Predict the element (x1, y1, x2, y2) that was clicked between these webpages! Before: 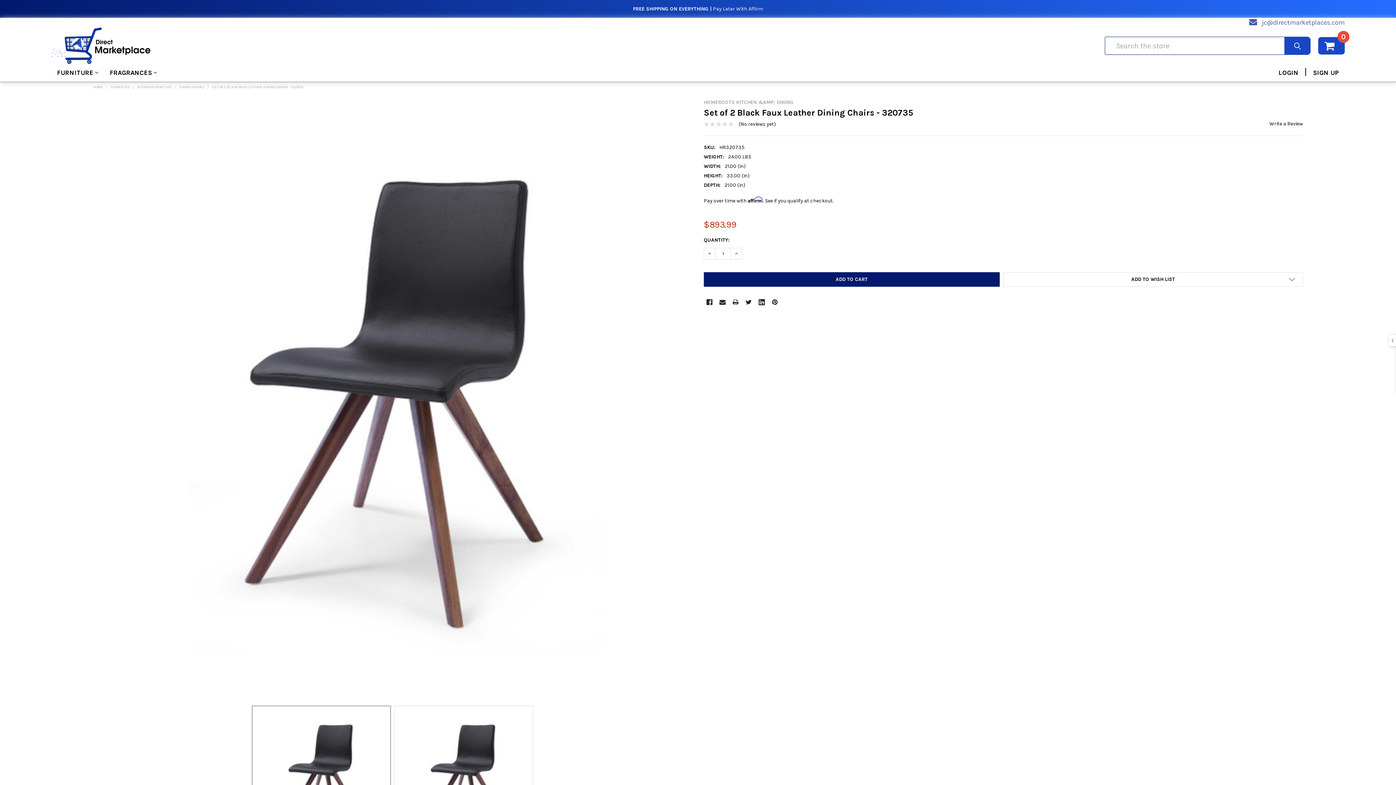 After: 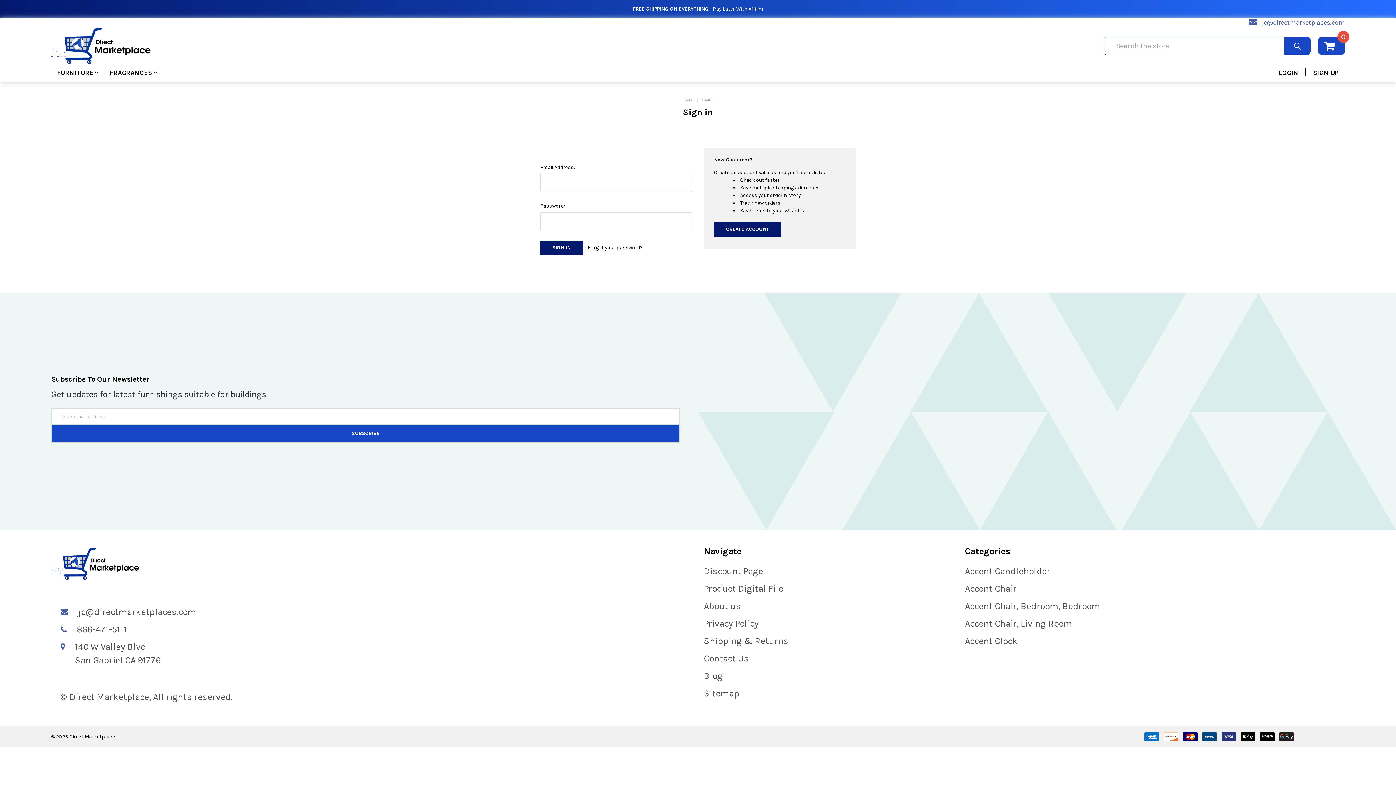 Action: bbox: (1273, 64, 1304, 81) label: LOGIN